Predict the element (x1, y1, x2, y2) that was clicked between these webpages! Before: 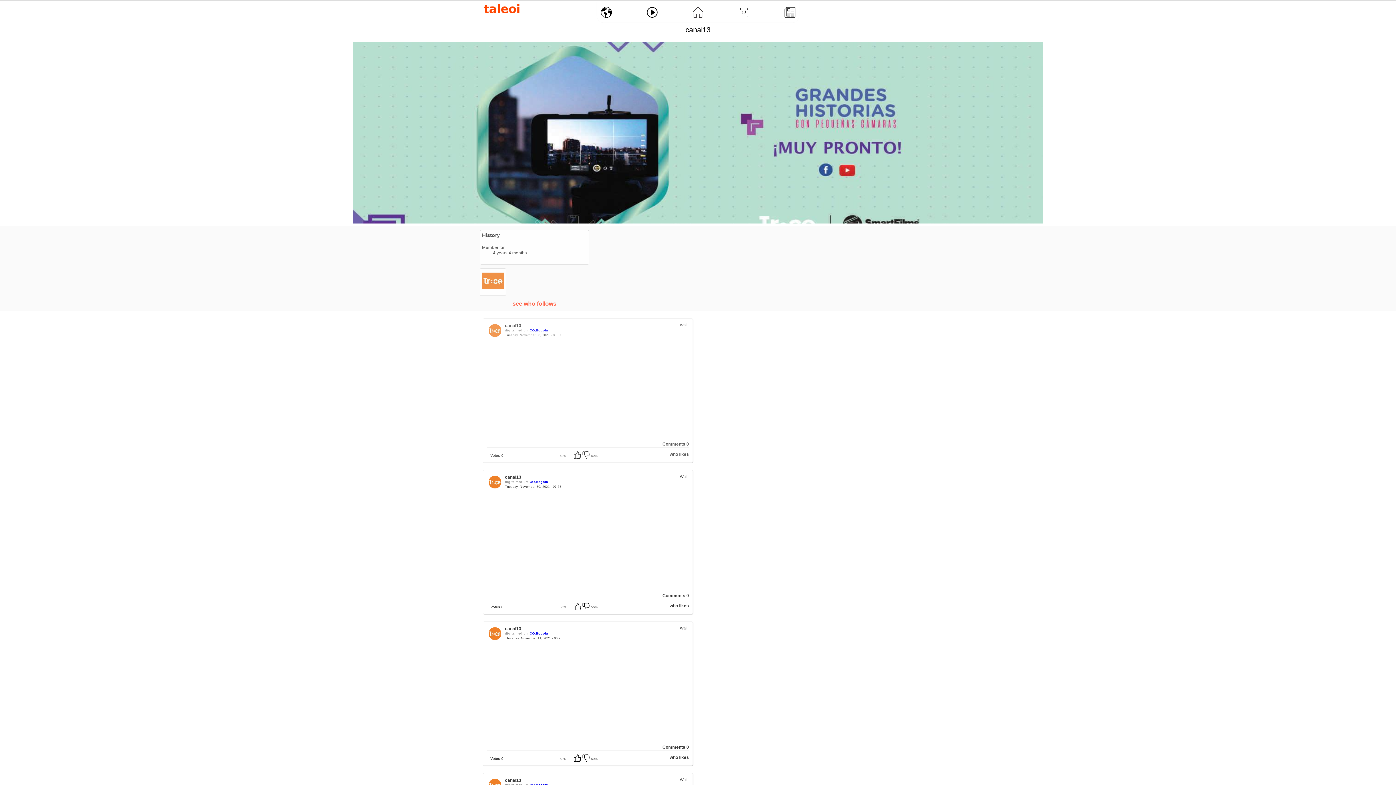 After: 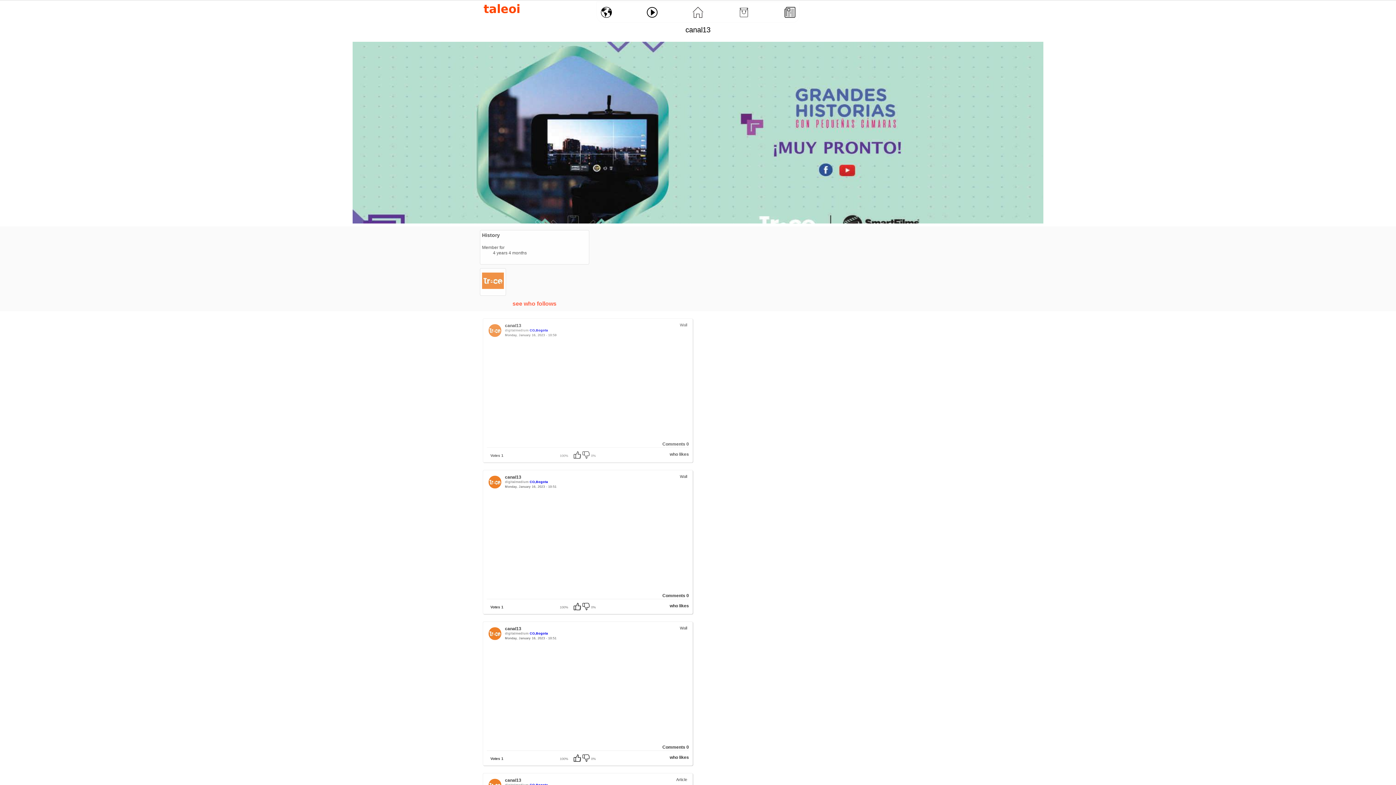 Action: bbox: (482, 284, 504, 290)